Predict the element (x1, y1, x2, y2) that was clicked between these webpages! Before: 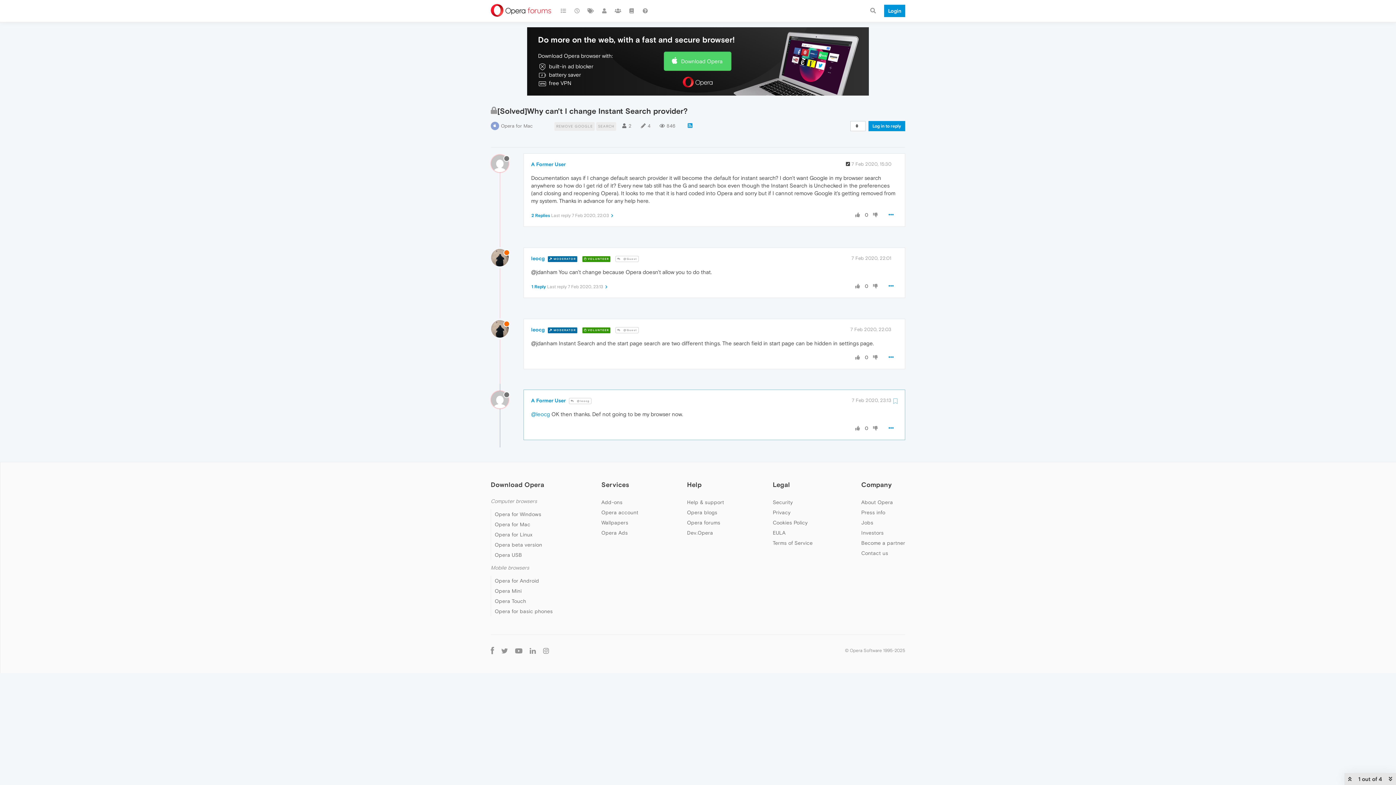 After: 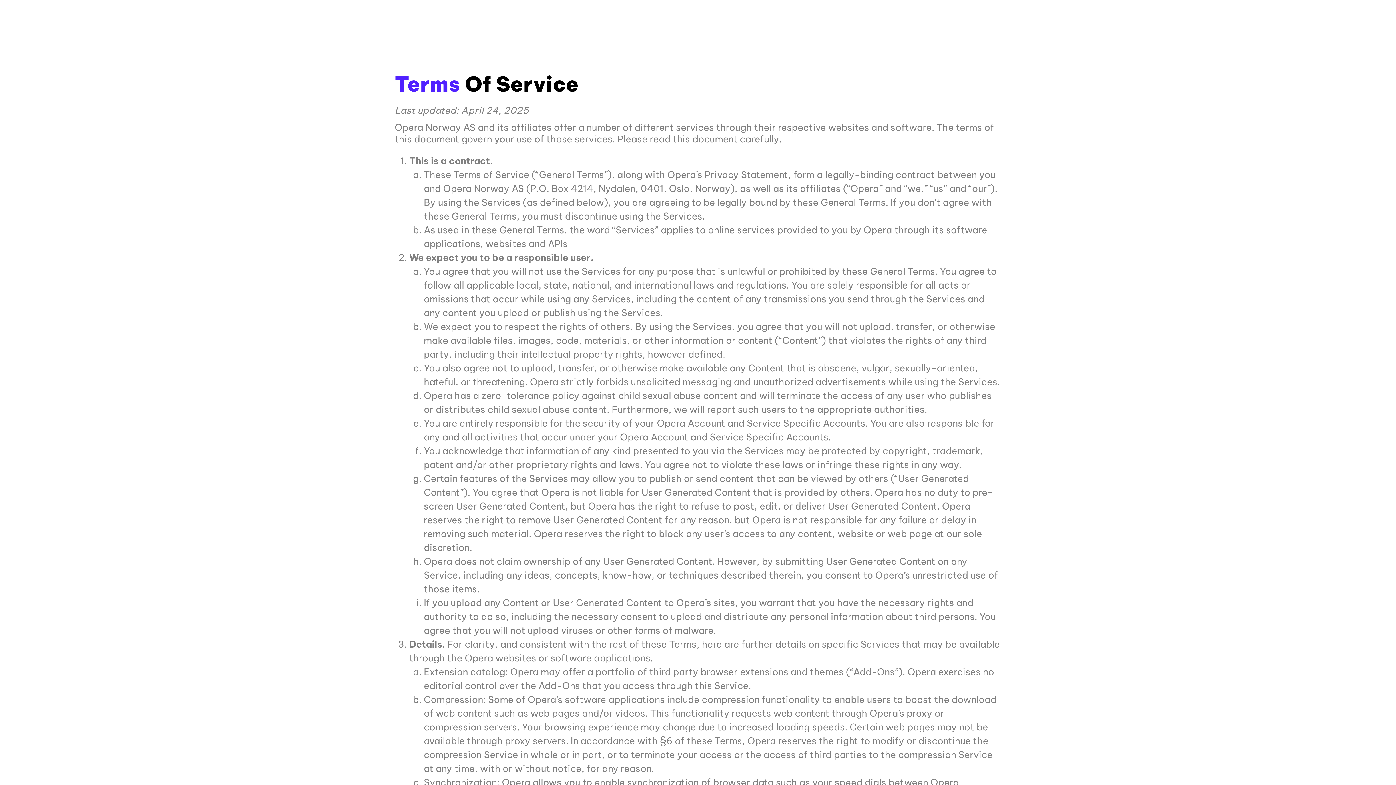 Action: bbox: (772, 540, 812, 546) label: Terms of Service